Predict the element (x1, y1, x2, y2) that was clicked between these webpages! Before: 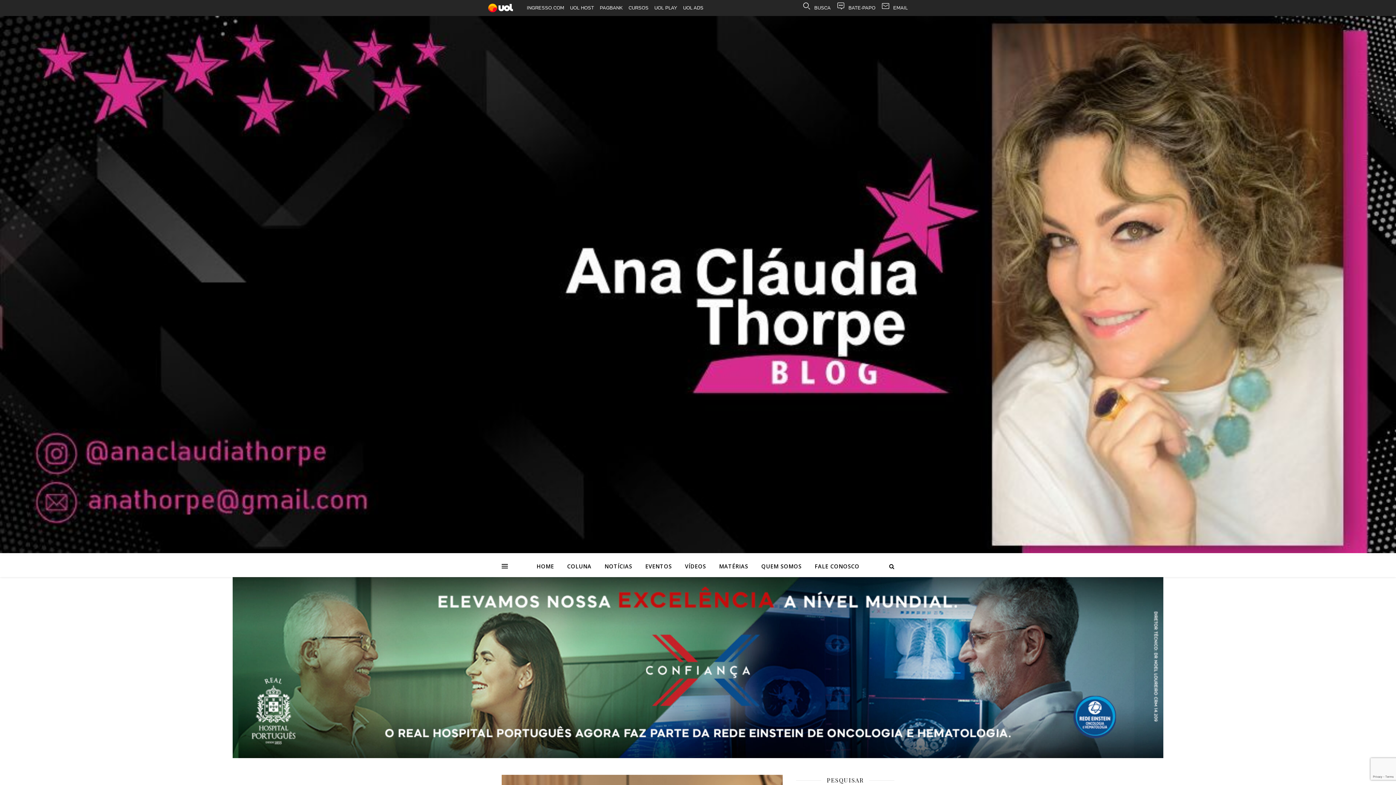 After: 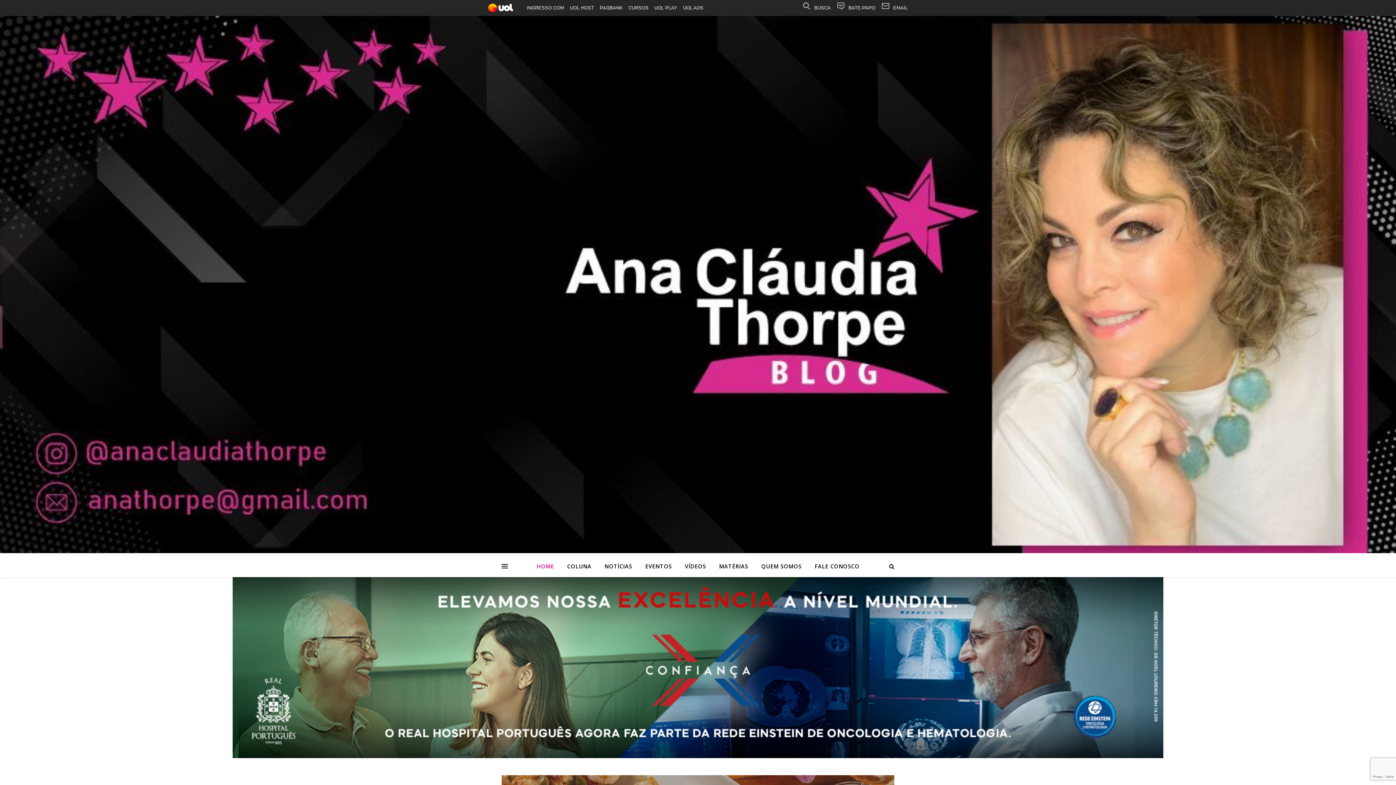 Action: label: NOTÍCIAS bbox: (598, 555, 638, 577)